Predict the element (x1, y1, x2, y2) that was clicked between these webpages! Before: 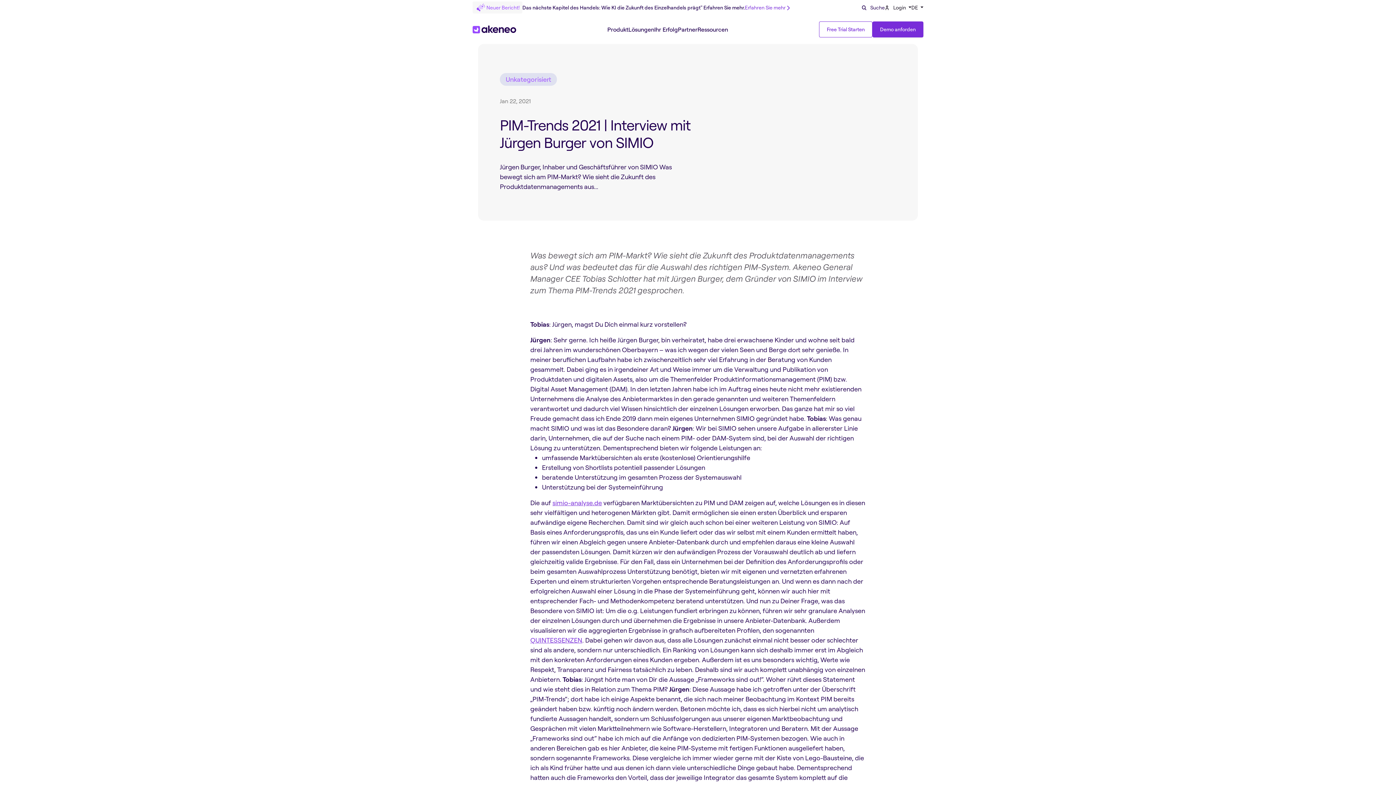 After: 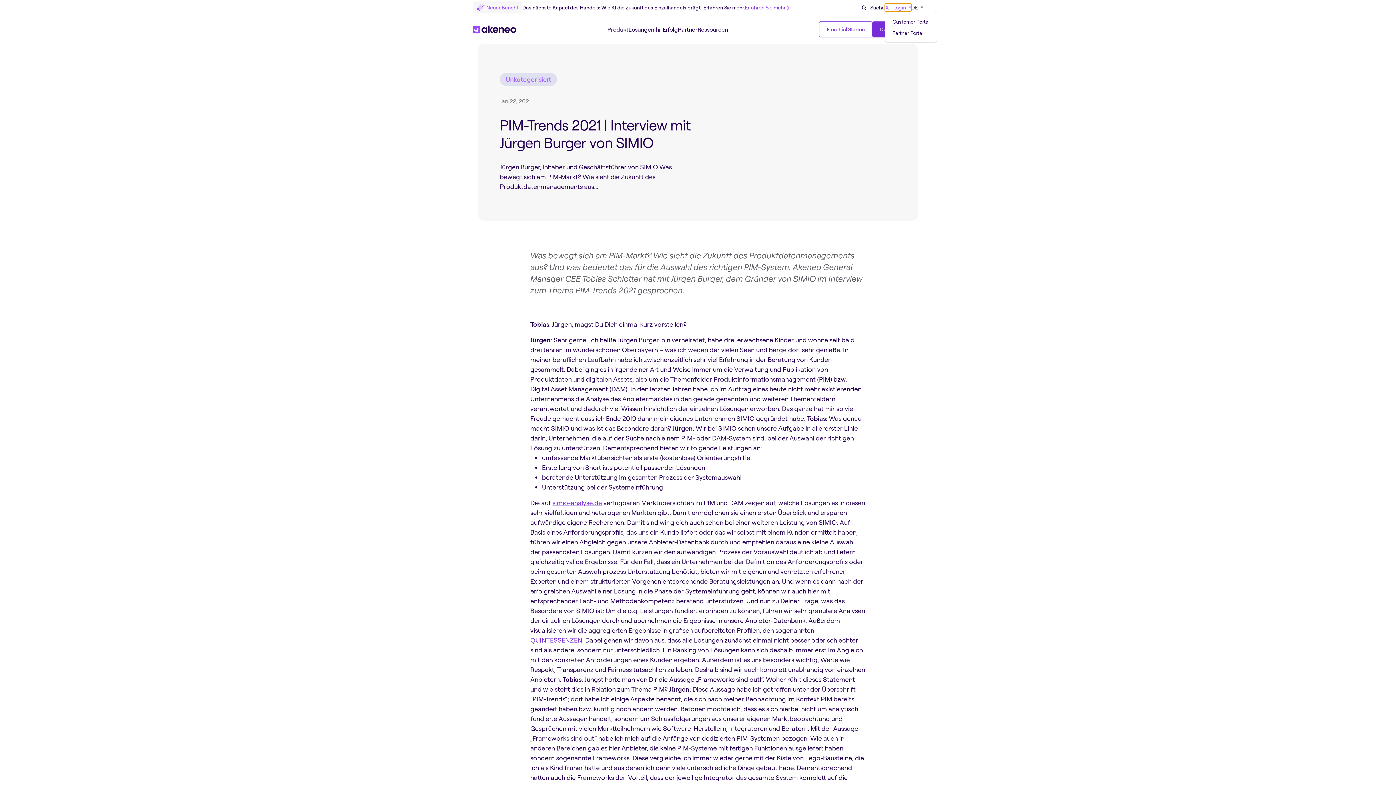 Action: bbox: (885, 3, 911, 11) label:  Login 